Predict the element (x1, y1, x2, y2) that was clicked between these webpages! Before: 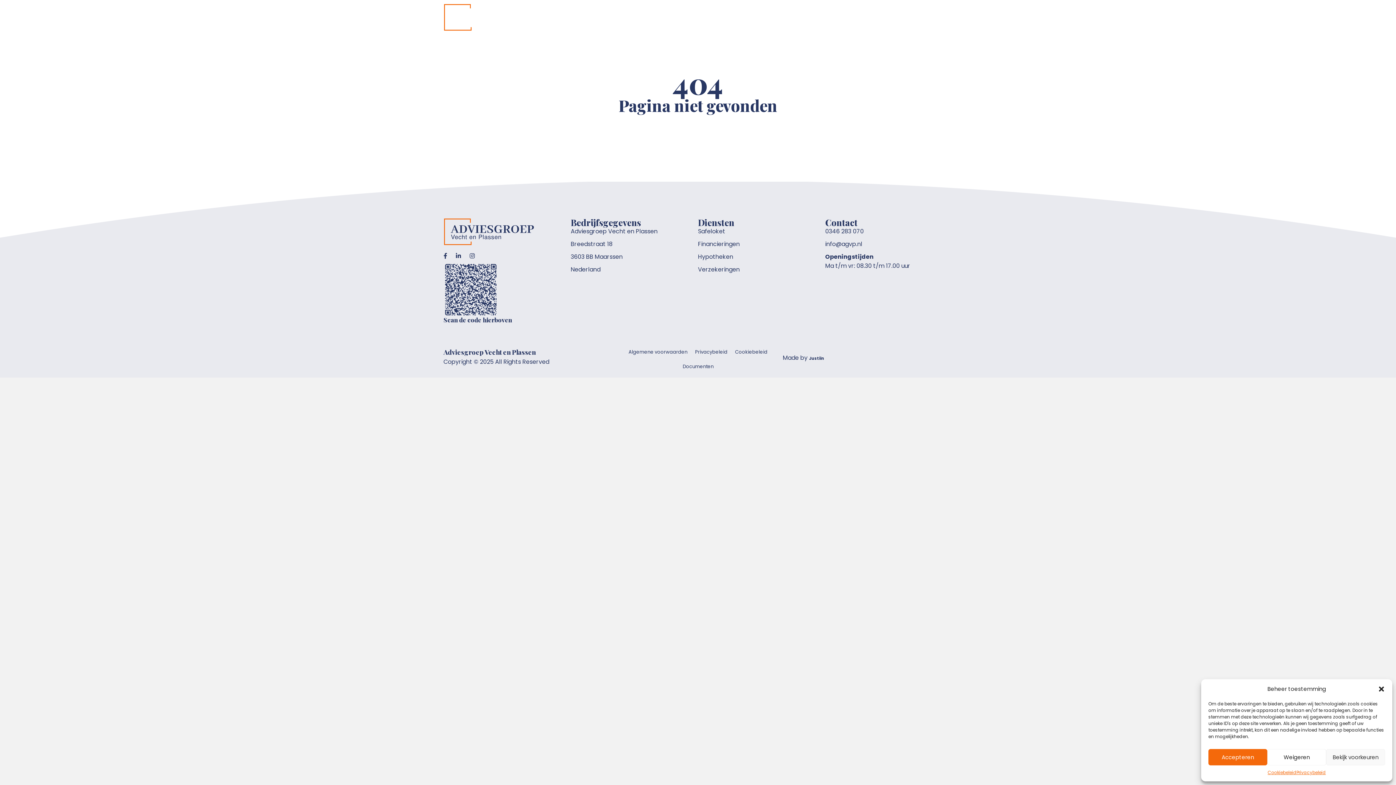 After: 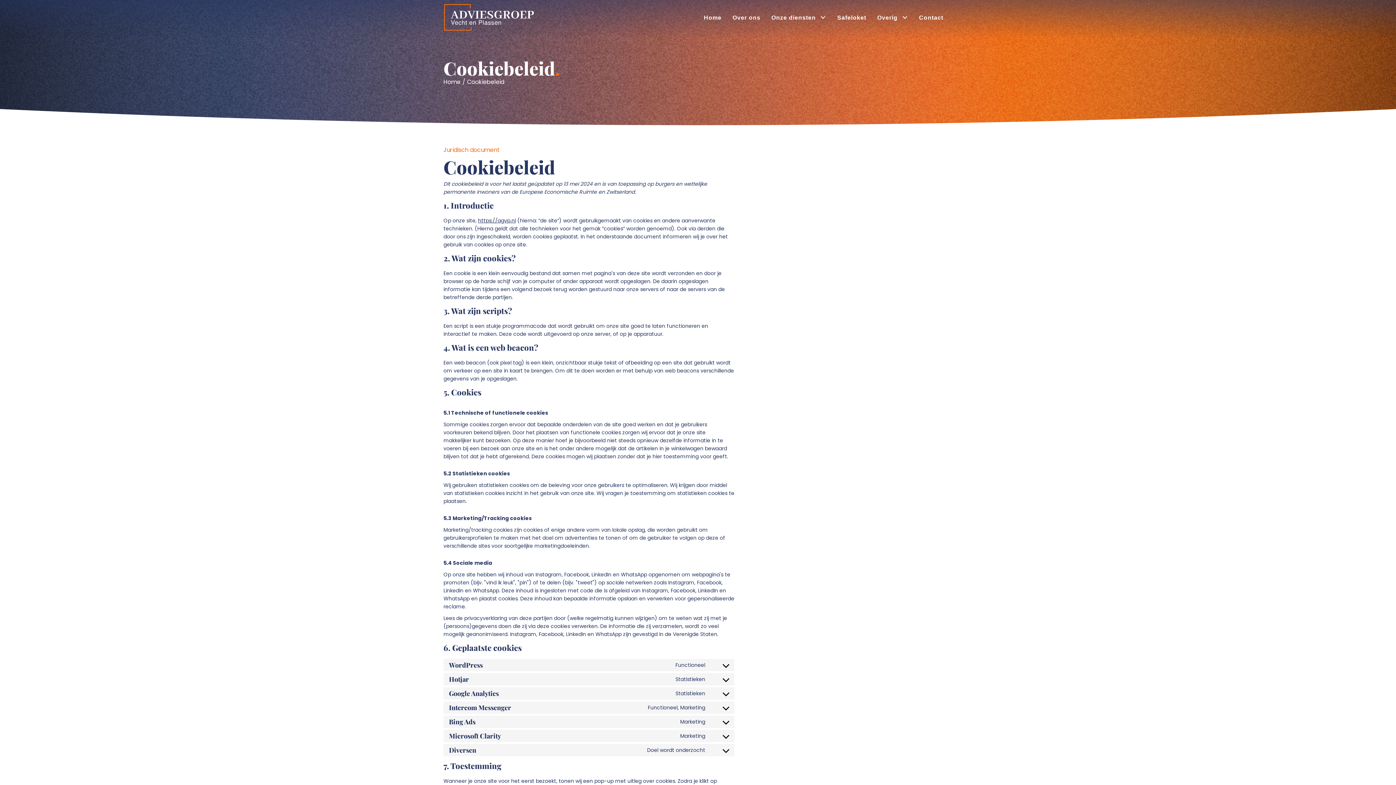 Action: label: Cookiebeleid bbox: (731, 345, 771, 359)